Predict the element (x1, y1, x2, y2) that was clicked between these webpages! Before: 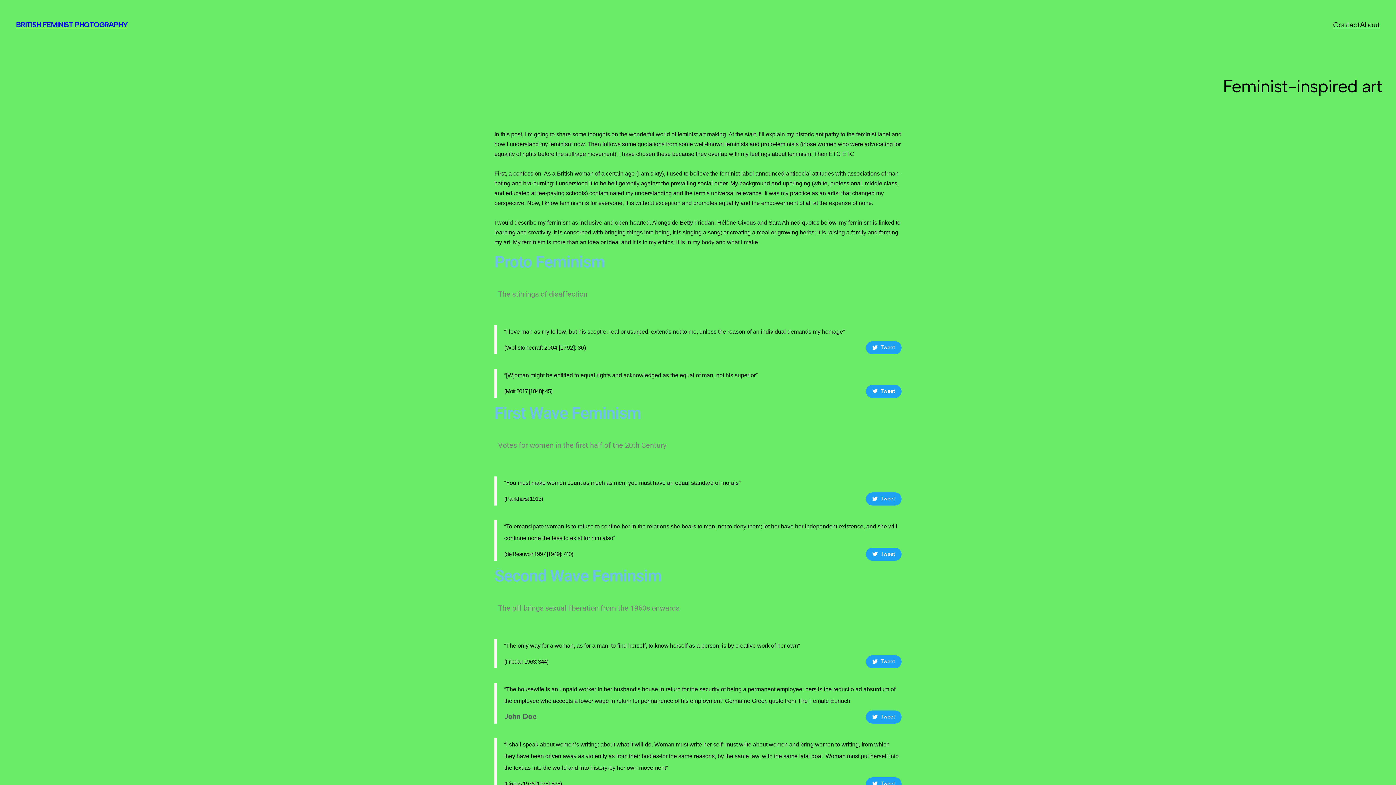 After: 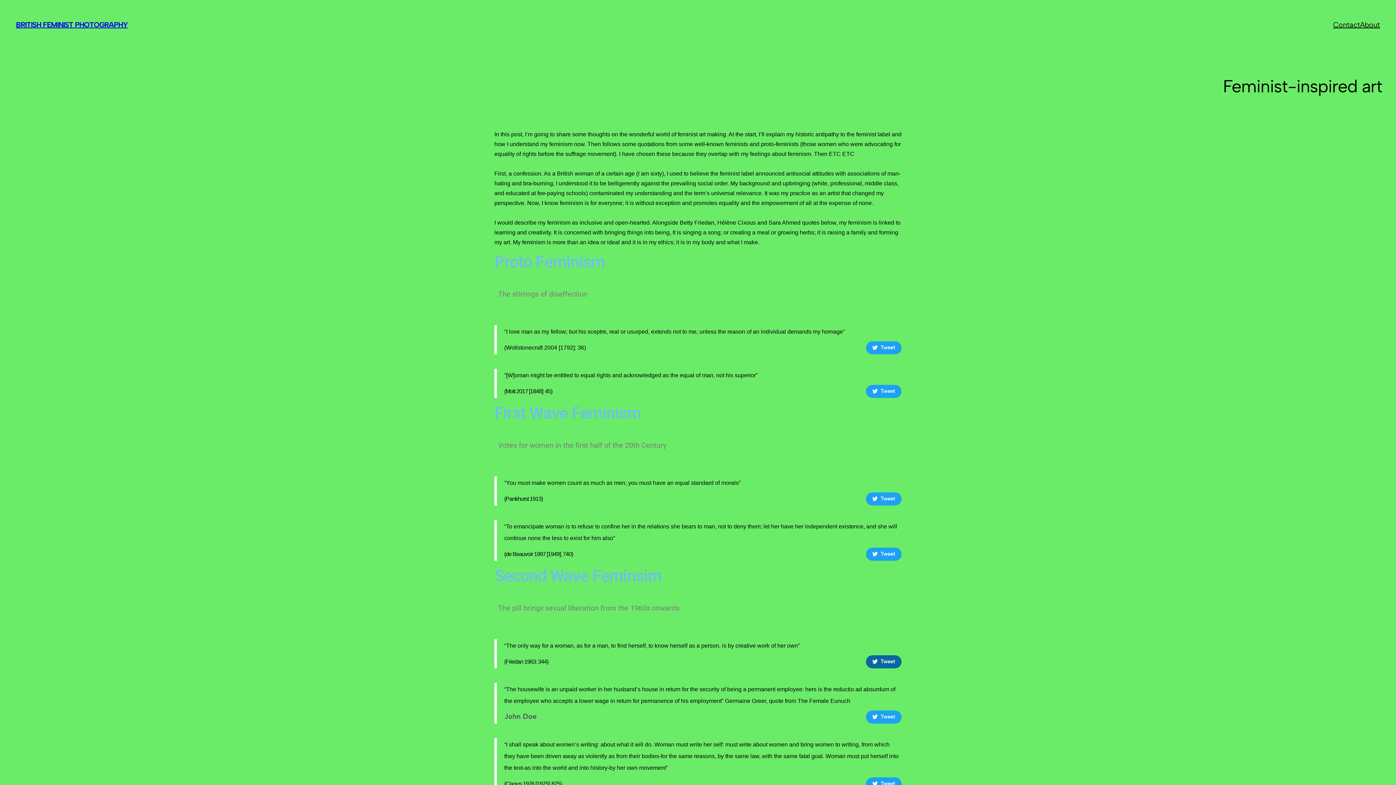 Action: bbox: (866, 655, 901, 668) label: Tweet